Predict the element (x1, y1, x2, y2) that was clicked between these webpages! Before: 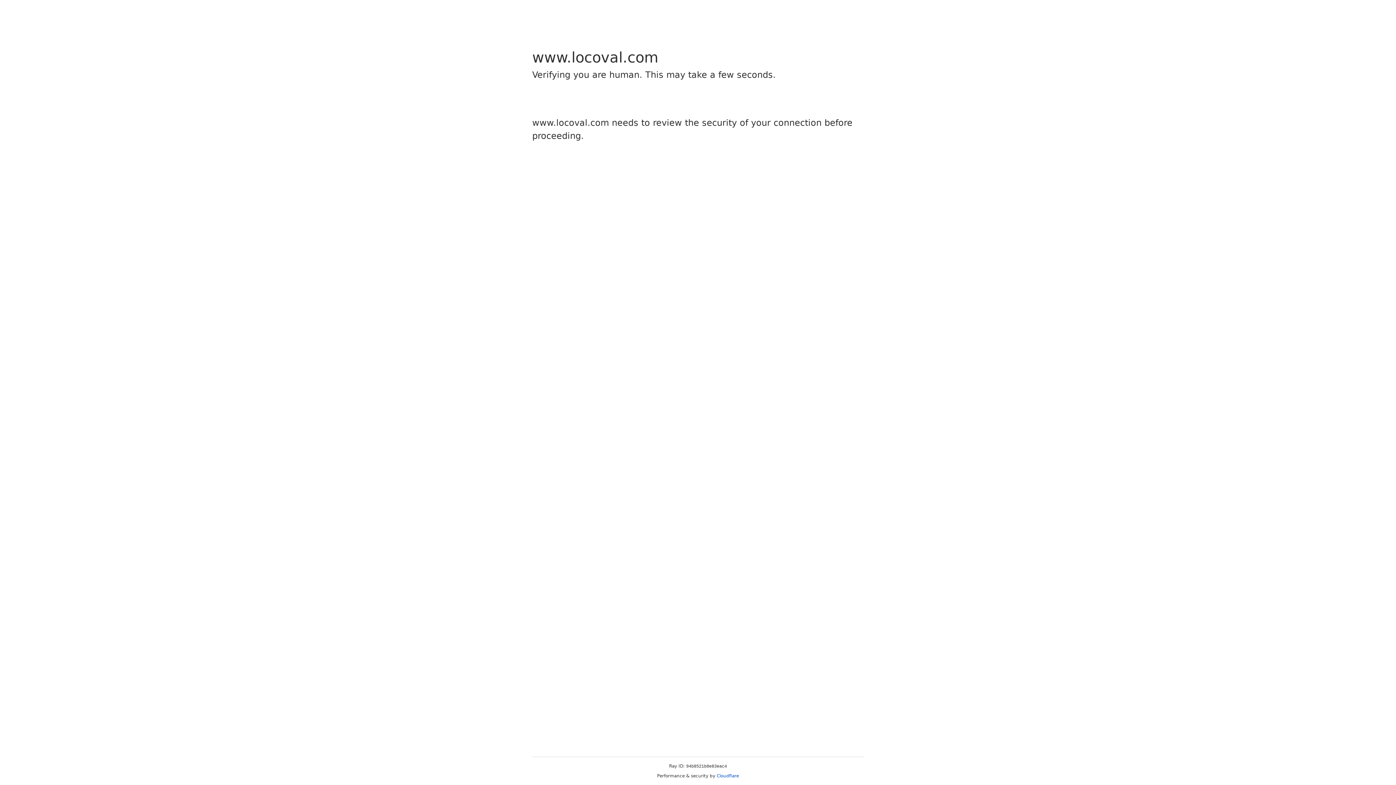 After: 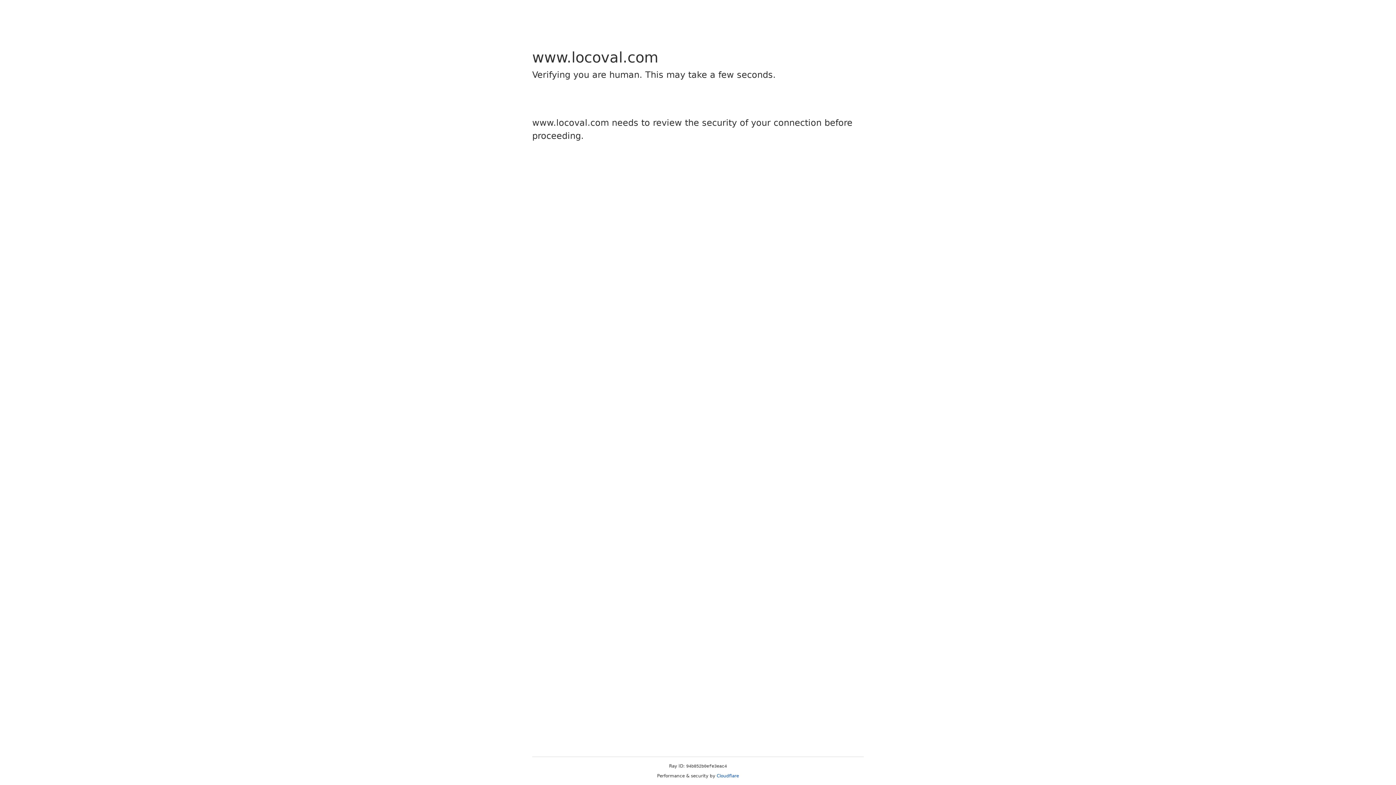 Action: label: Cloudflare bbox: (716, 773, 739, 778)